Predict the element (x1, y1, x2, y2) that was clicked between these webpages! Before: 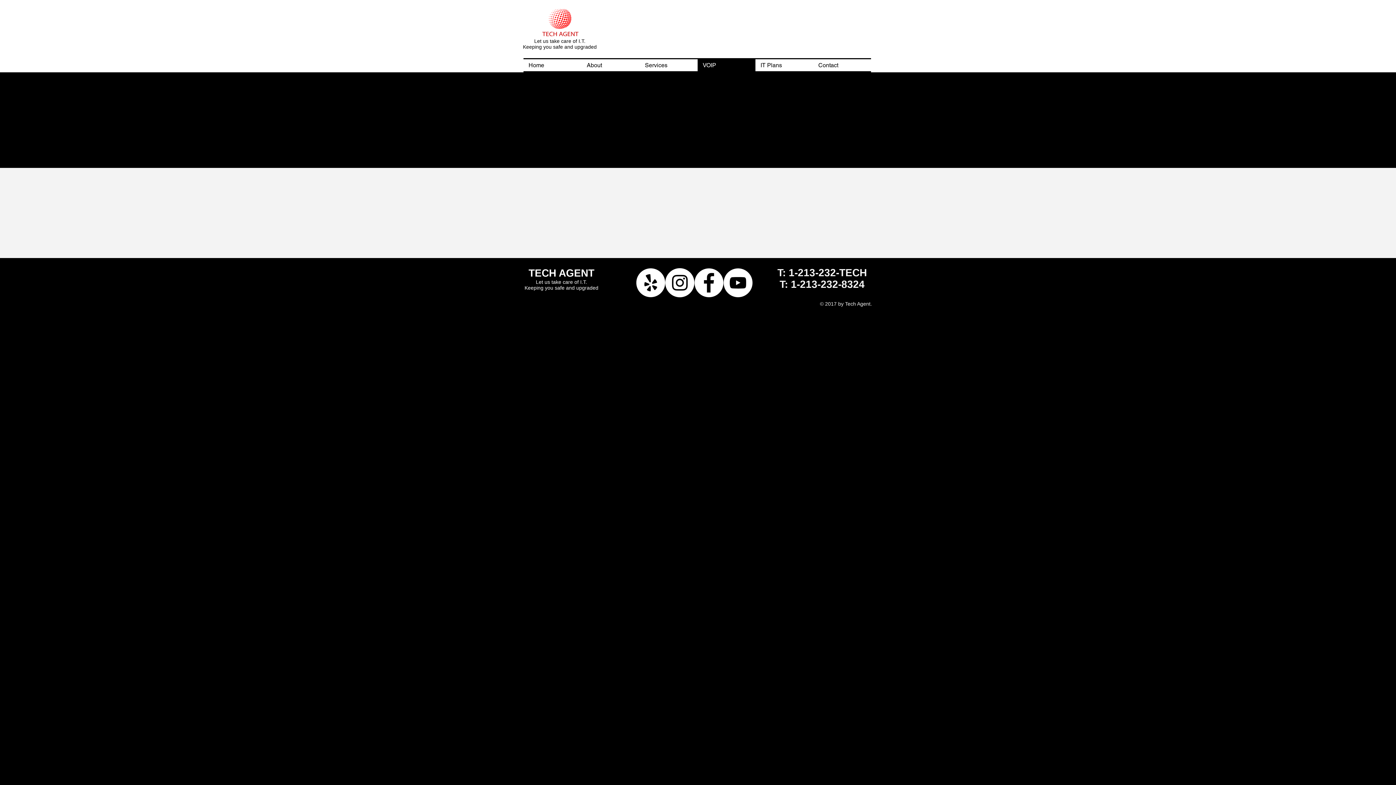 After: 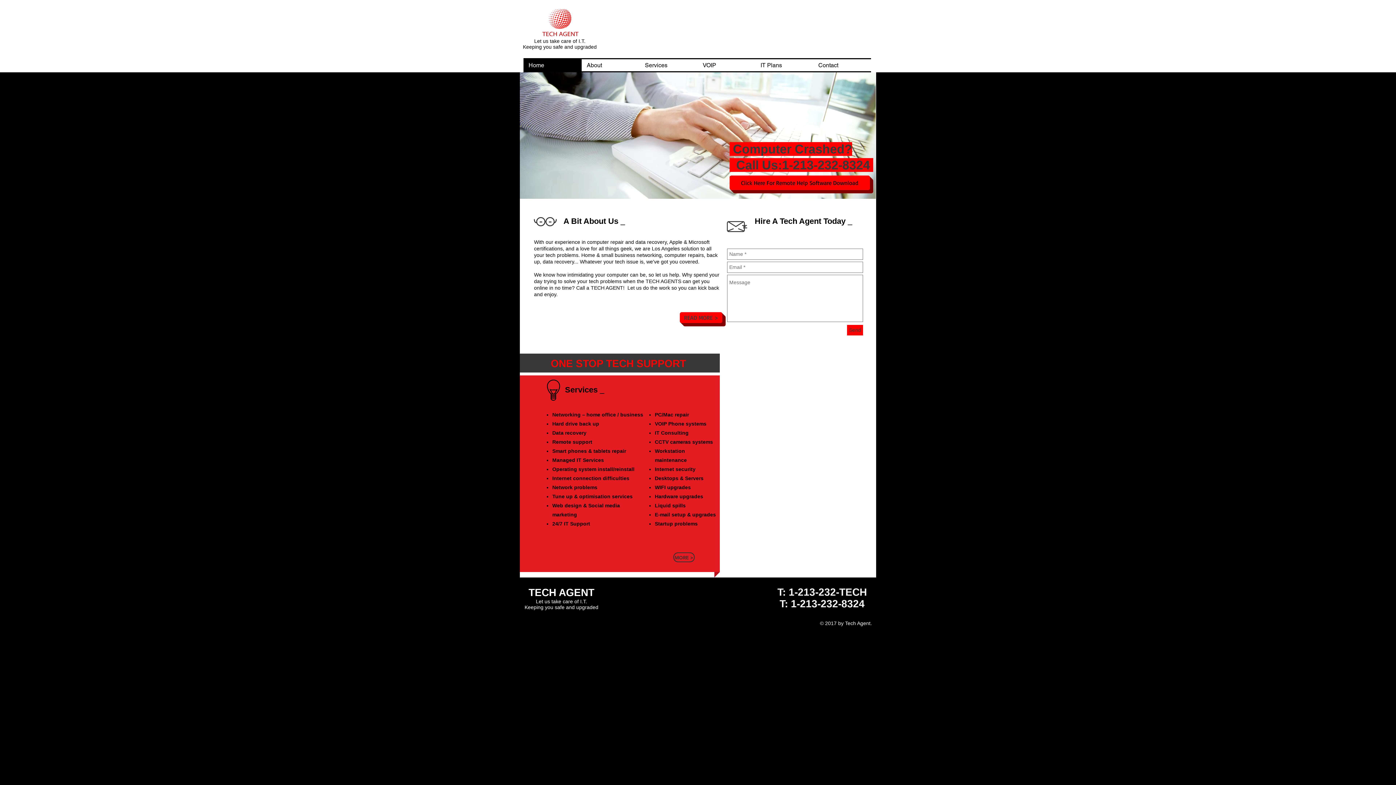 Action: label: Let us take care of I.T. bbox: (536, 279, 587, 285)